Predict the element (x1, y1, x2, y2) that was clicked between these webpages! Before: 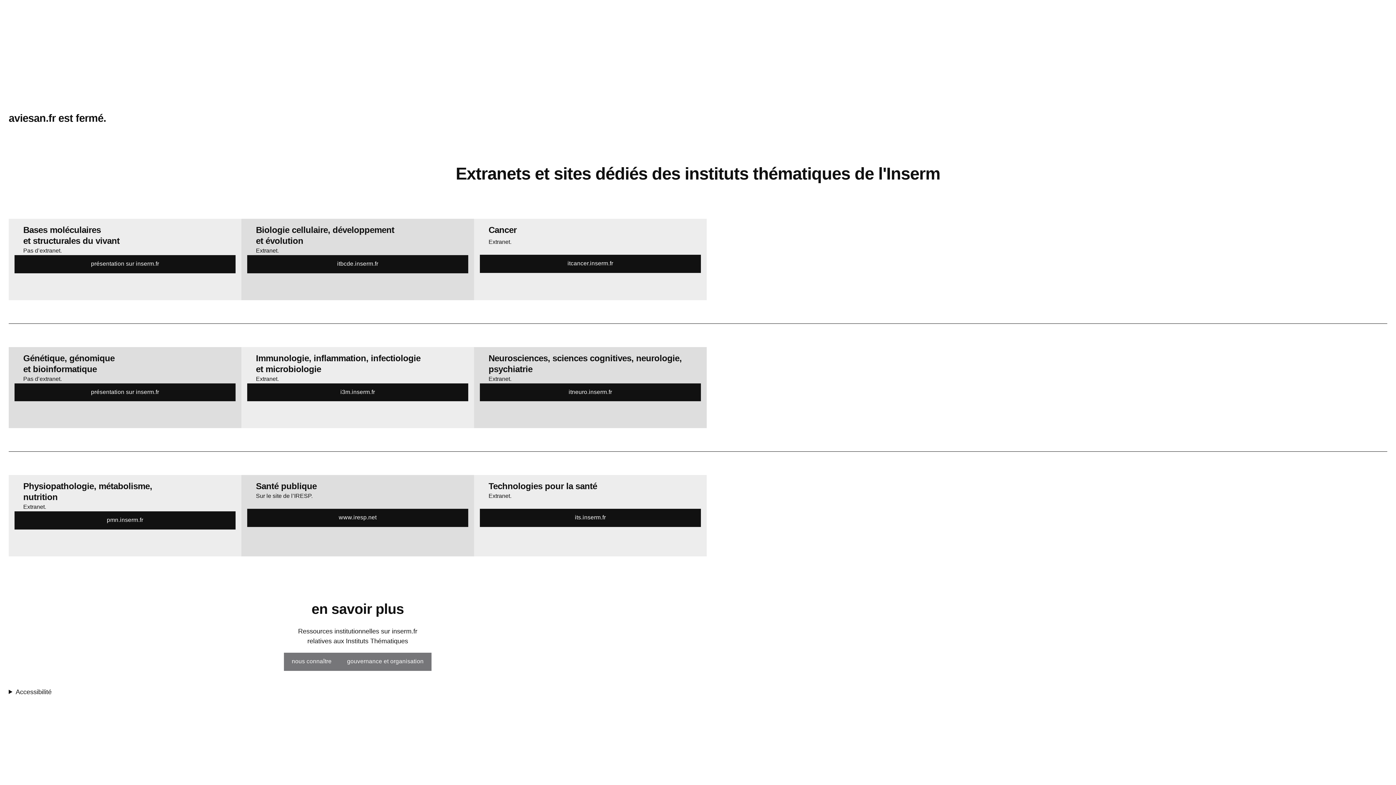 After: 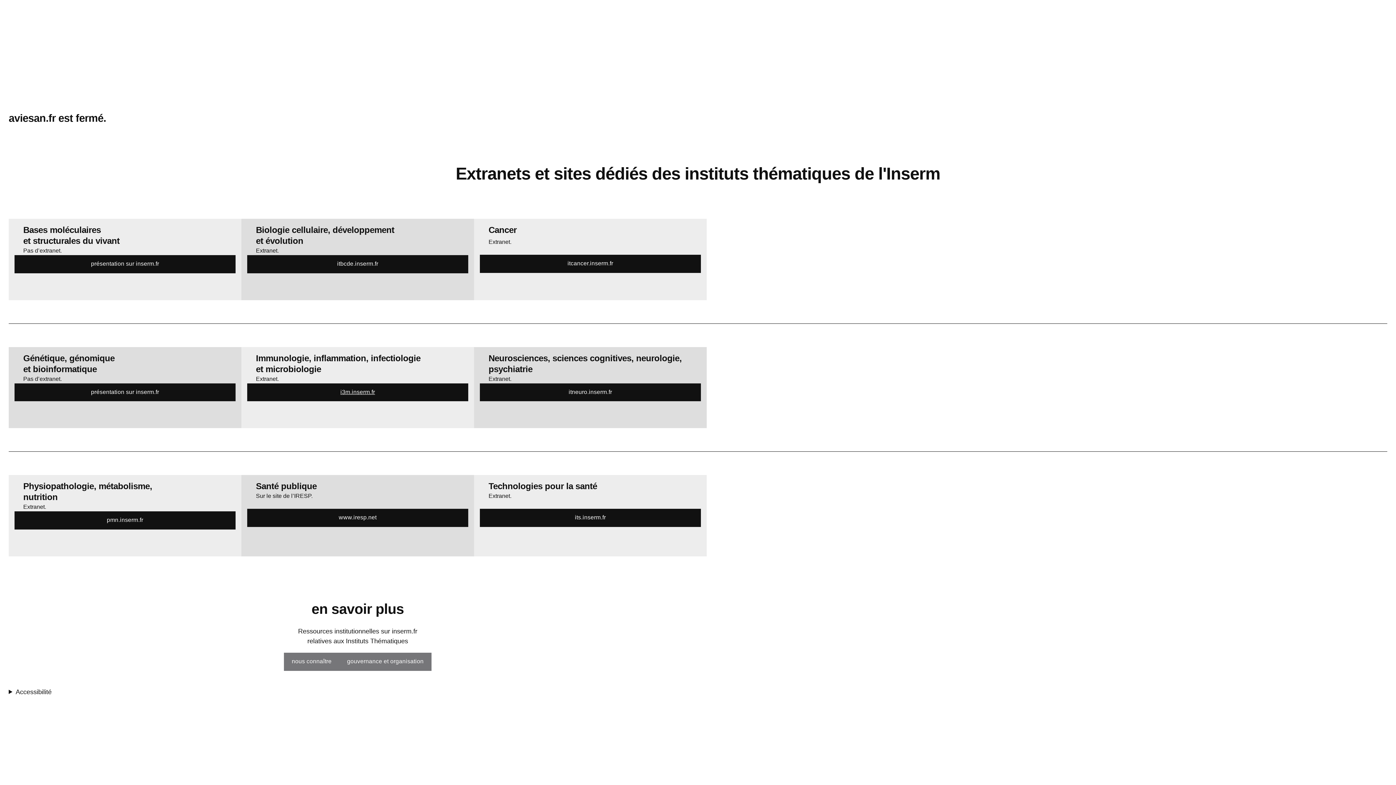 Action: label: i3m.inserm.fr bbox: (247, 383, 468, 401)